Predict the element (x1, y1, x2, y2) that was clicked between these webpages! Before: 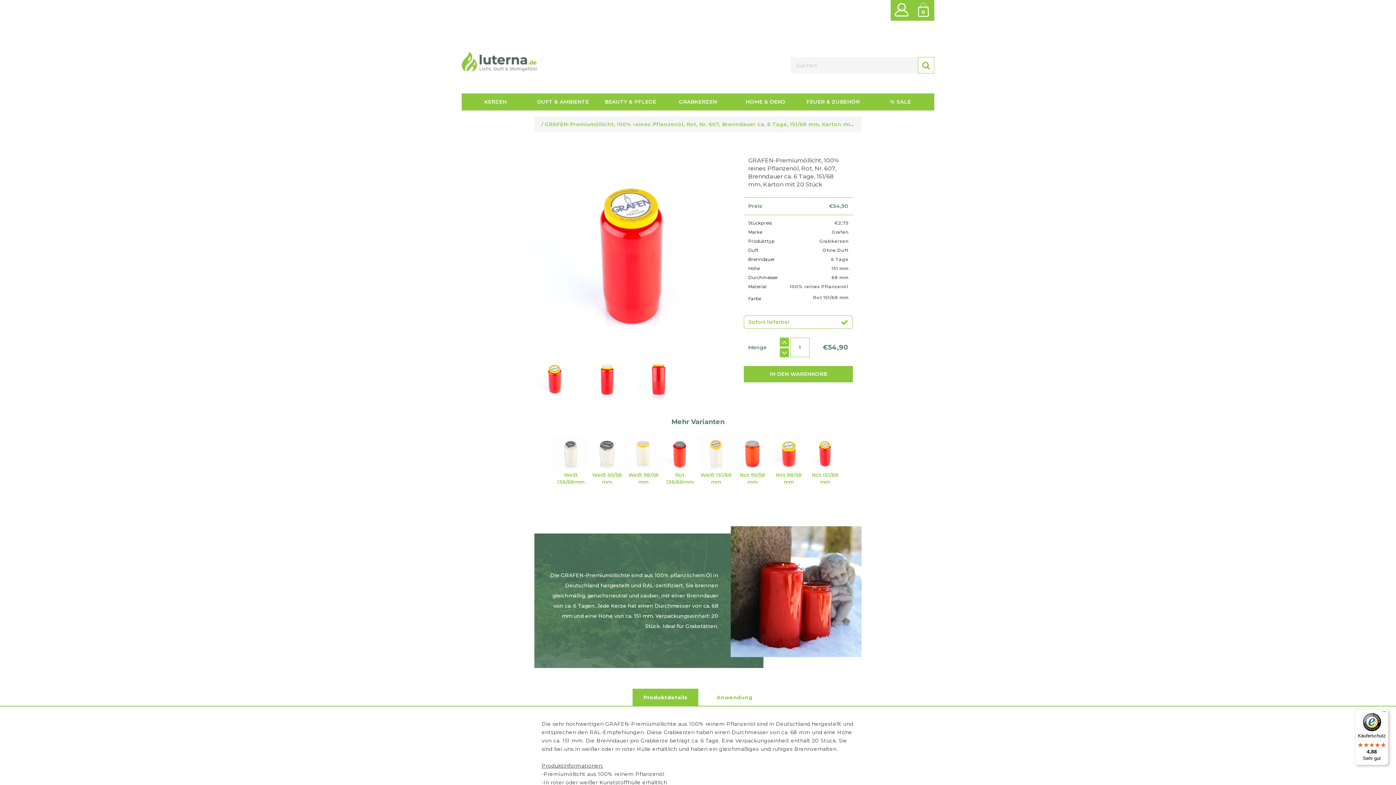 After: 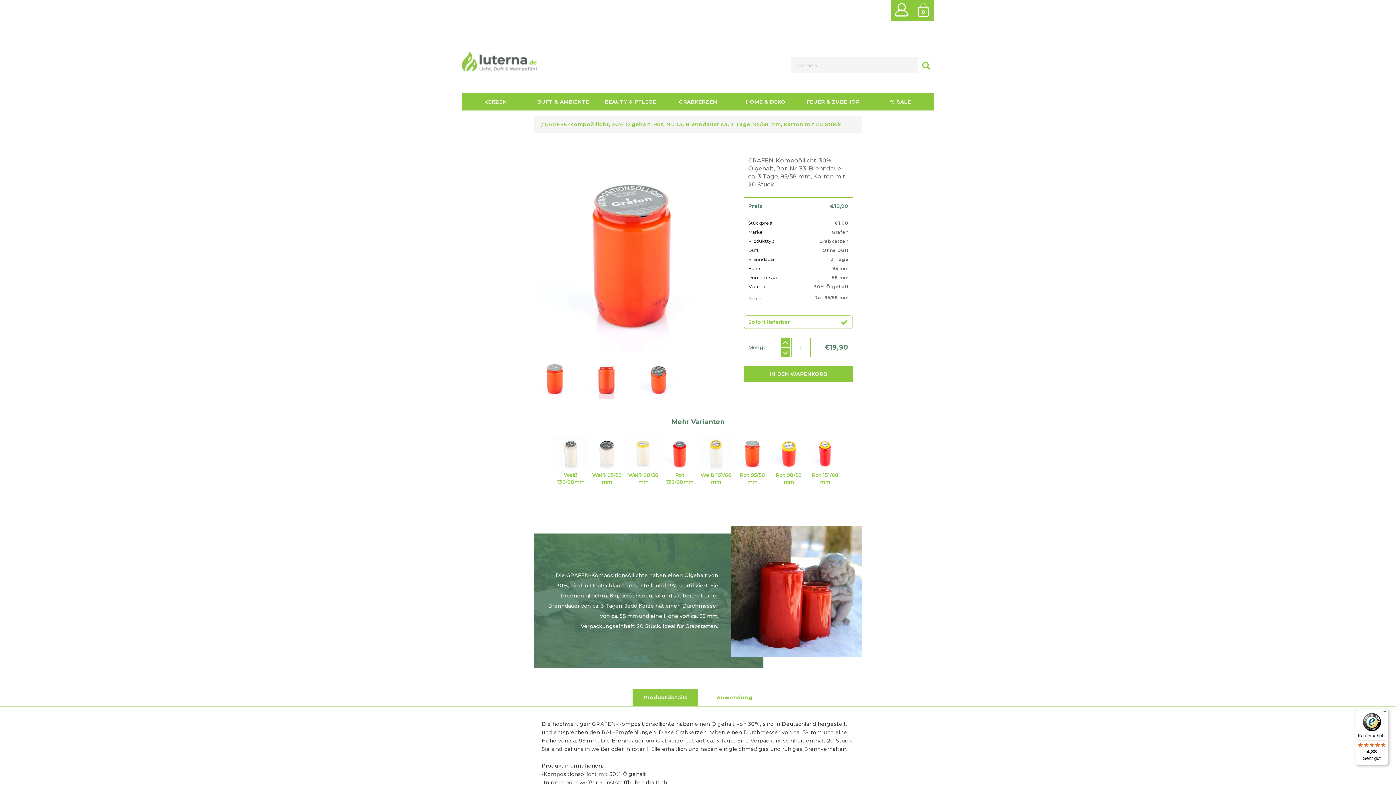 Action: bbox: (734, 435, 770, 485) label: Rot 95/58 mm